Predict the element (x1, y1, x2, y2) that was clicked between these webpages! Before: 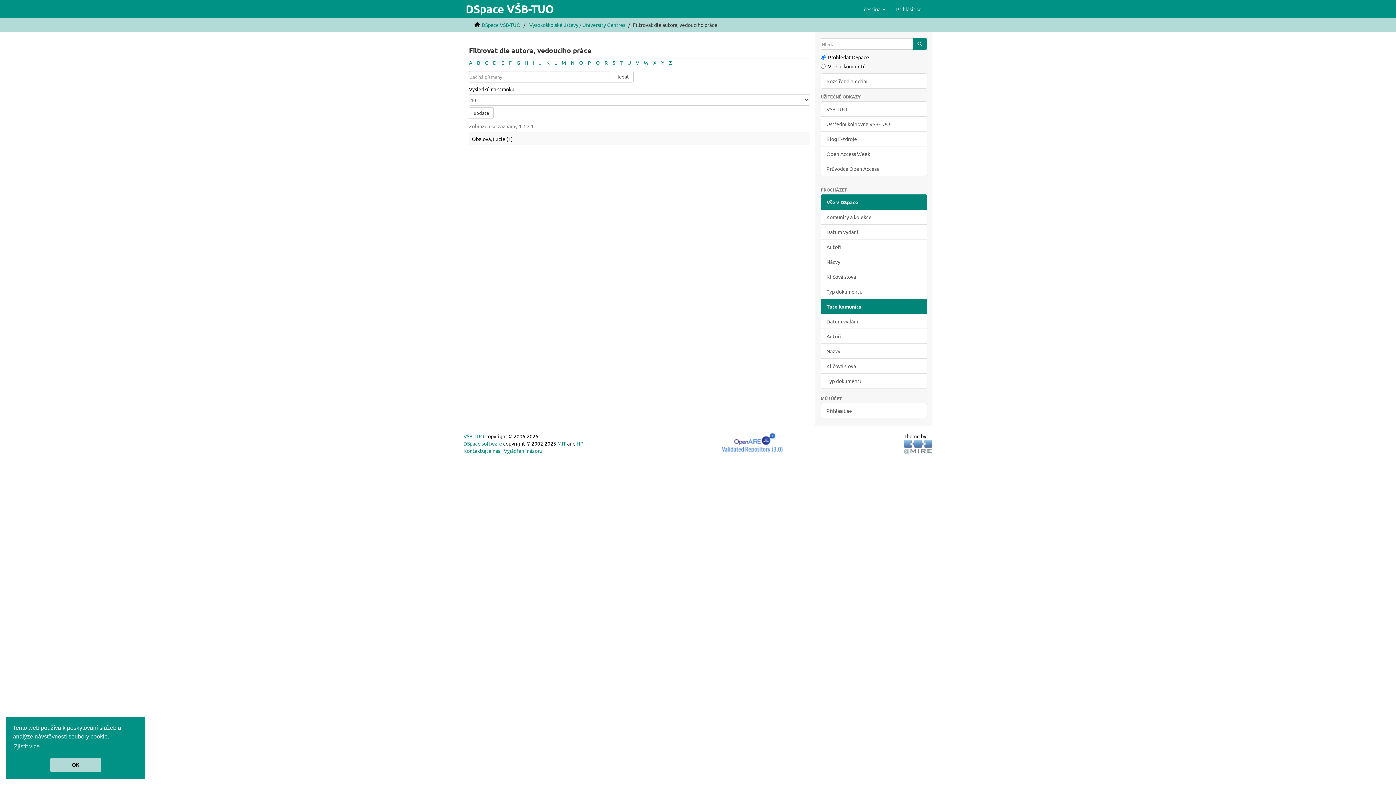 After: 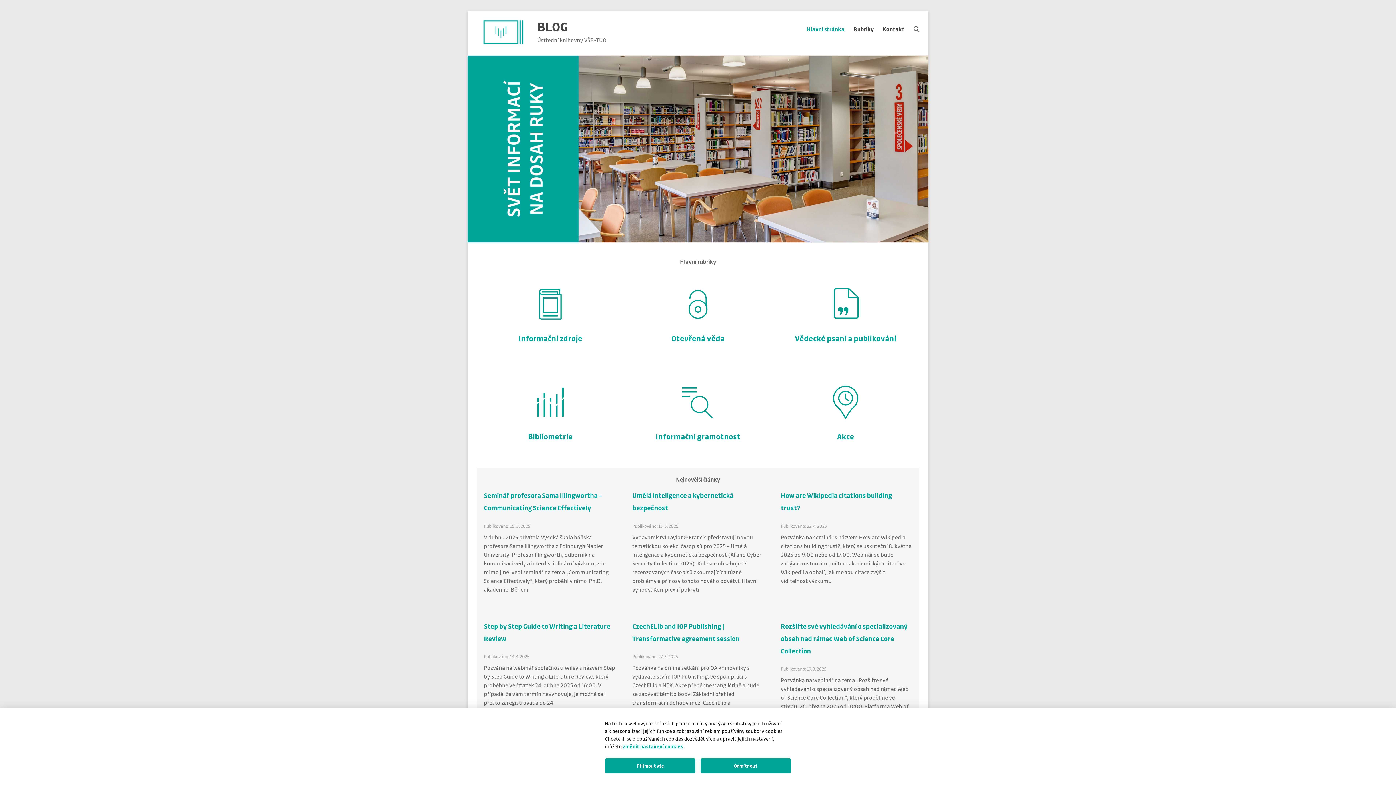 Action: bbox: (820, 131, 927, 146) label: Blog E-zdroje